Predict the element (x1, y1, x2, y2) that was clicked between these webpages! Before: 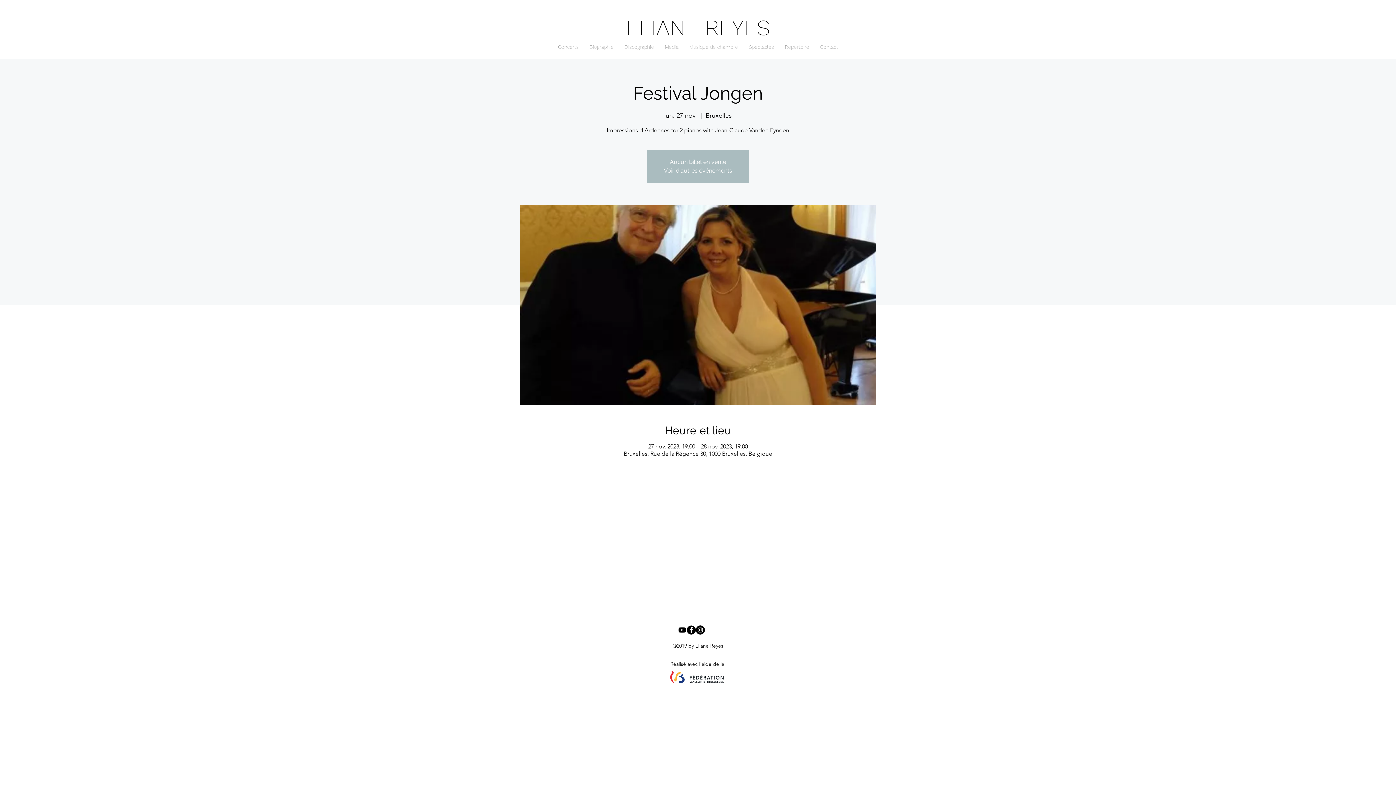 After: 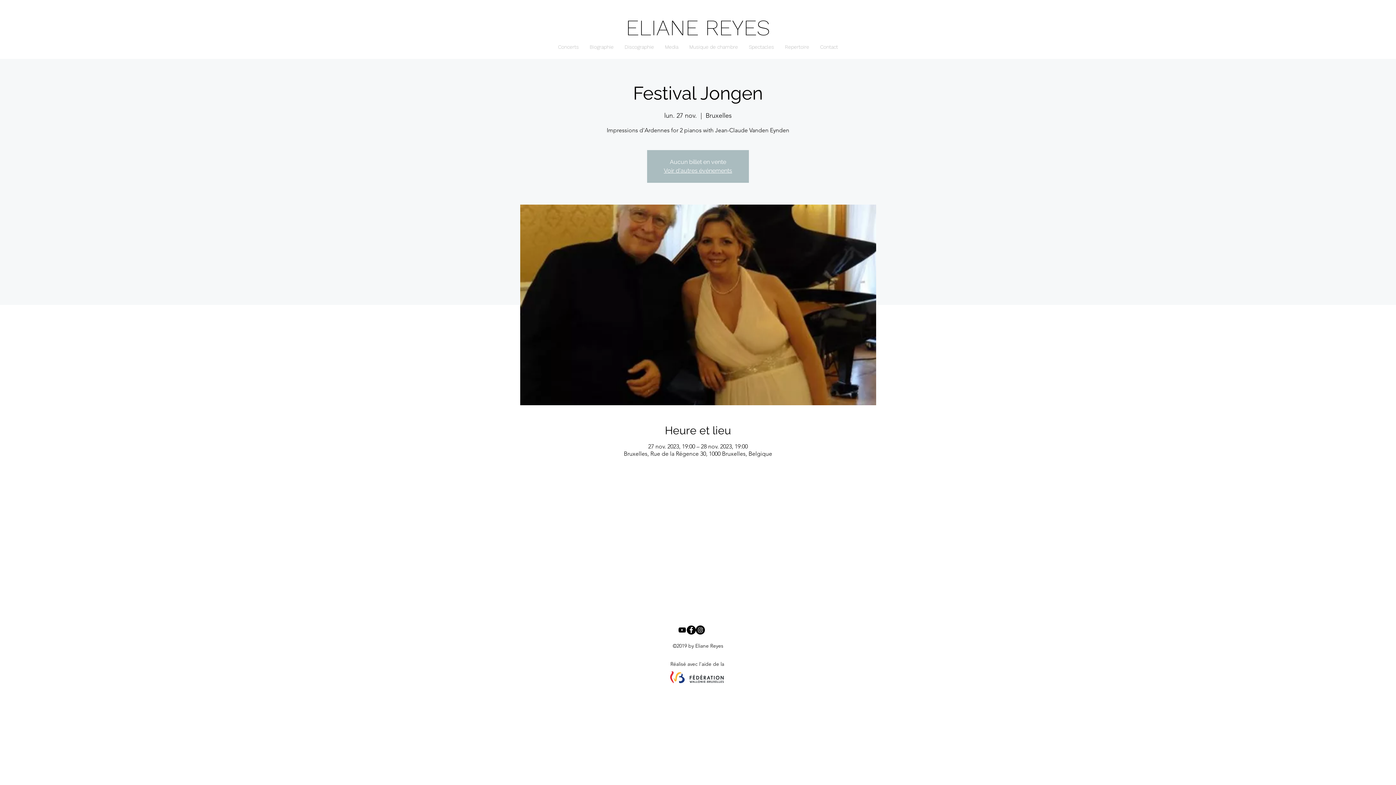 Action: bbox: (696, 625, 705, 634) label: Instagram - Black Circle